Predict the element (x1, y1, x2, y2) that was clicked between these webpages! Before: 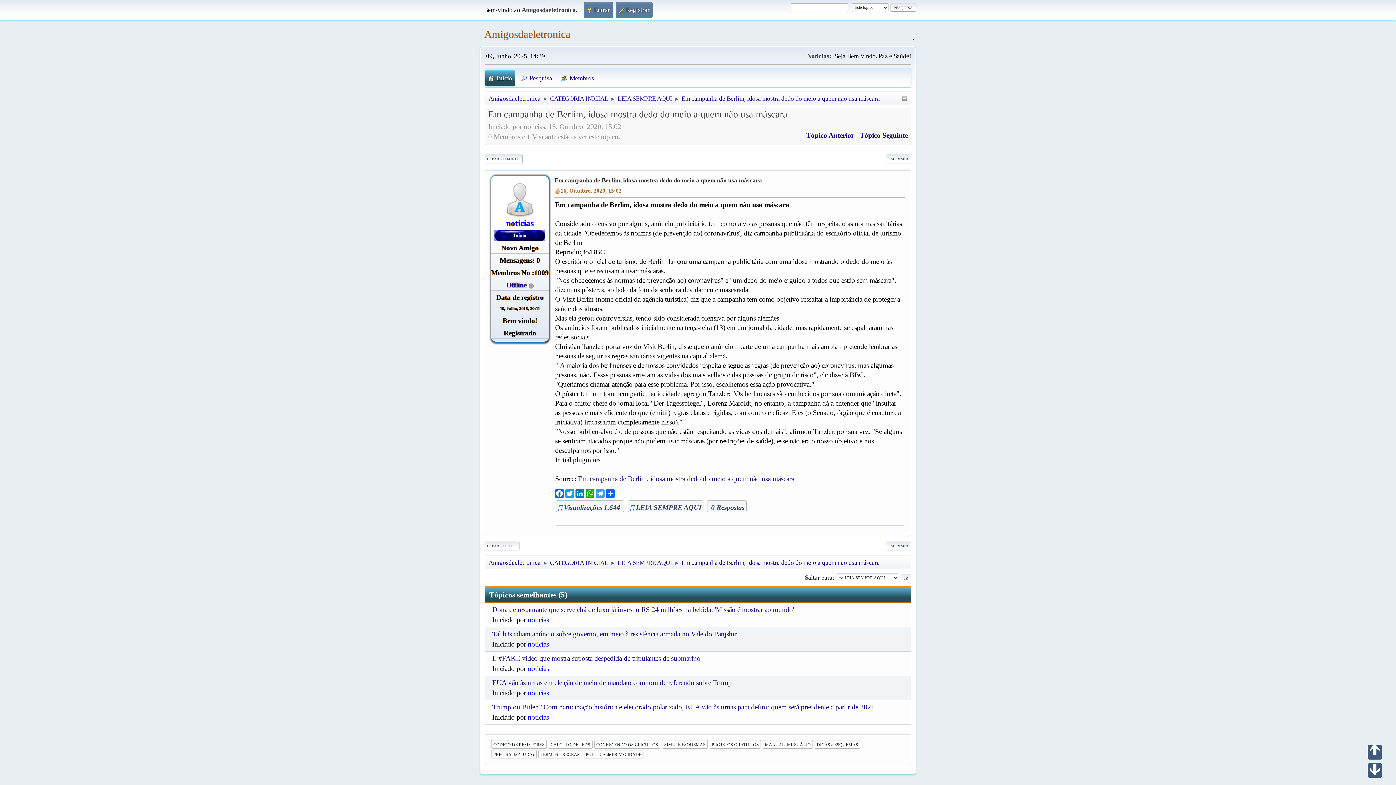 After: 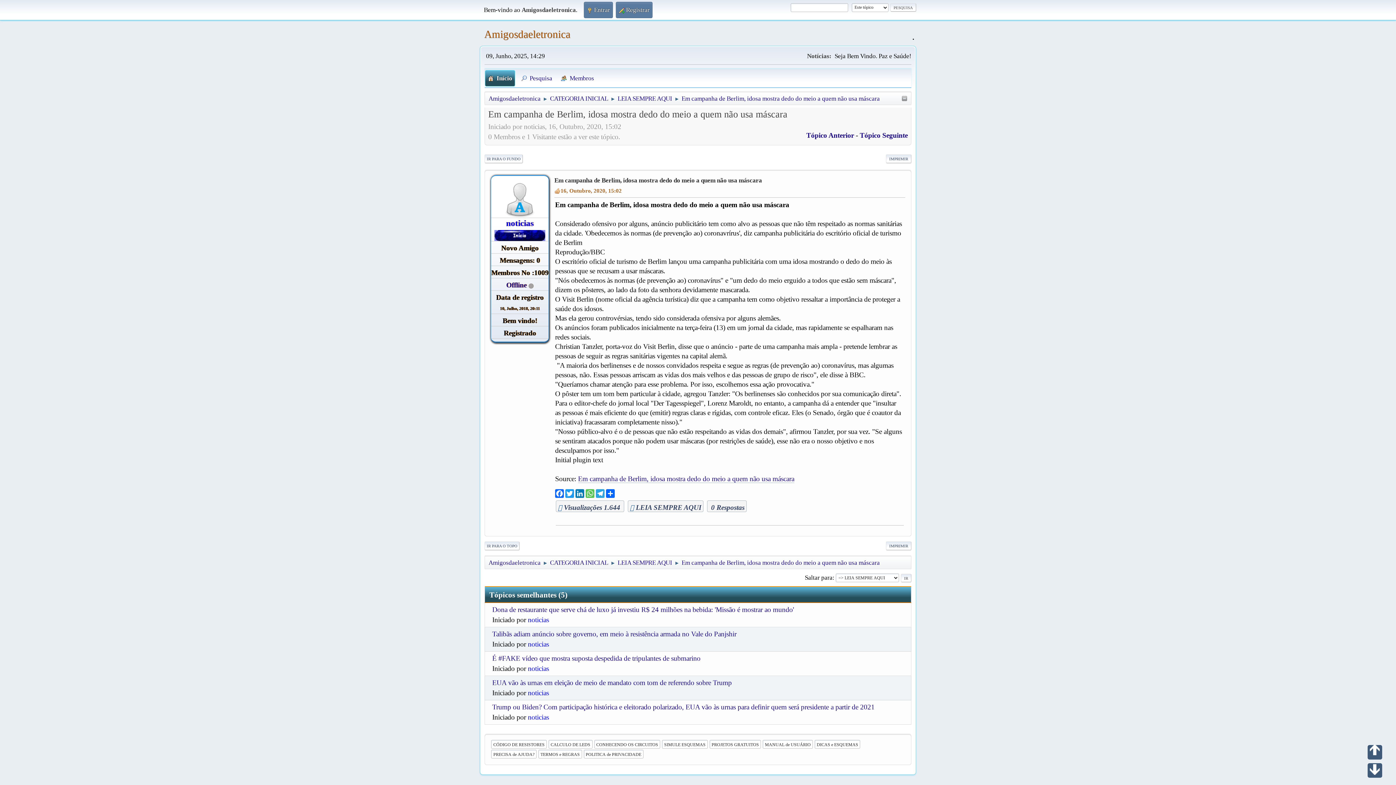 Action: label: WhatsApp bbox: (585, 489, 595, 498)